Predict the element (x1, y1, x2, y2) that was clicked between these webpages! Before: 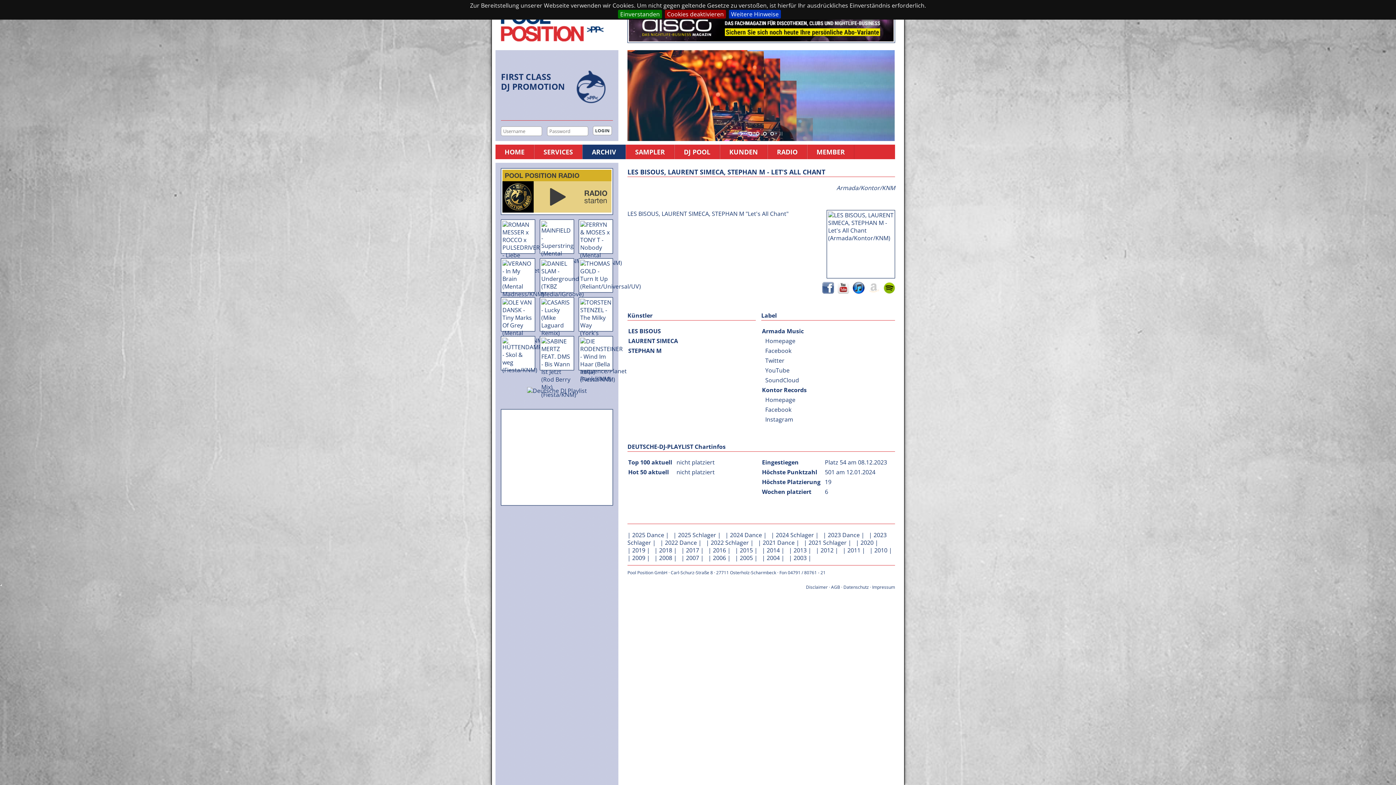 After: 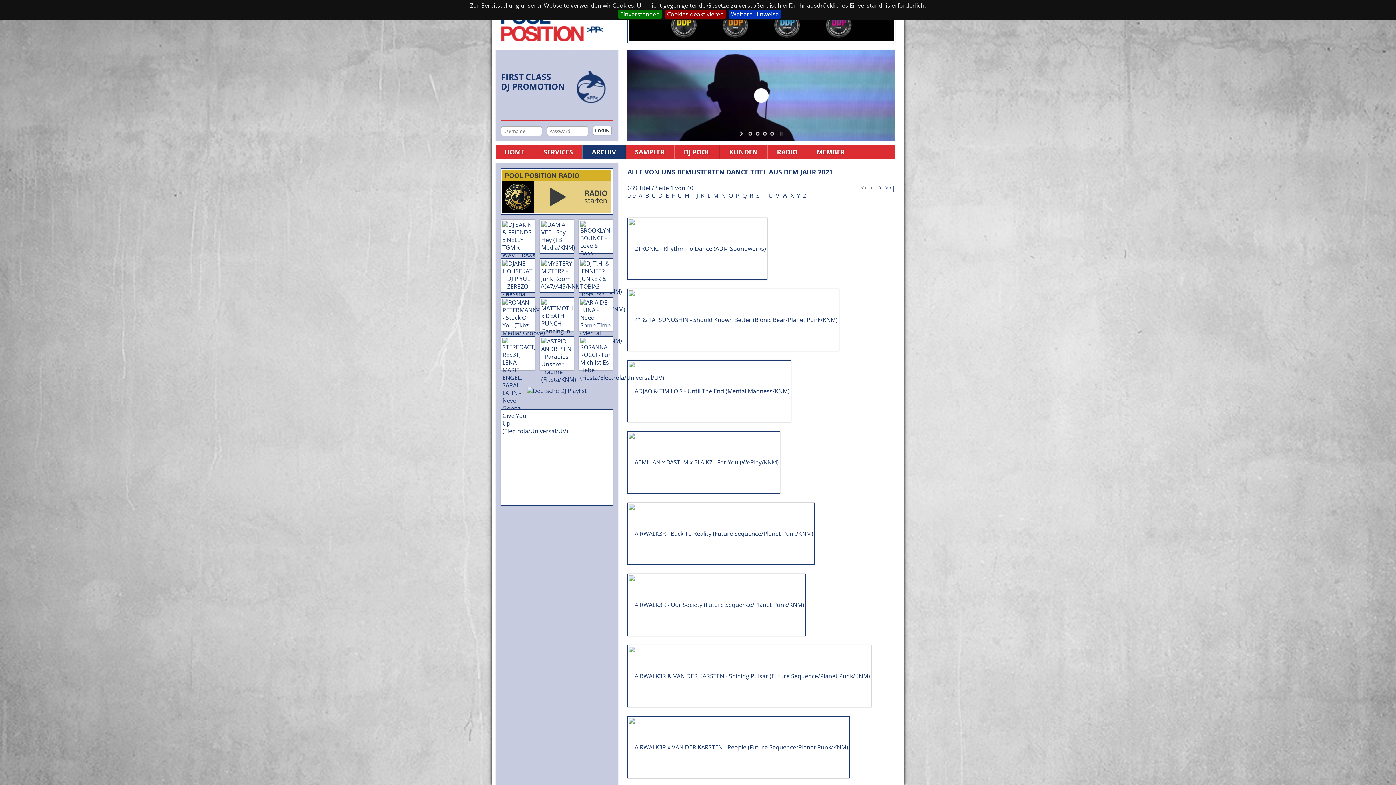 Action: bbox: (762, 538, 794, 546) label: 2021 Dance